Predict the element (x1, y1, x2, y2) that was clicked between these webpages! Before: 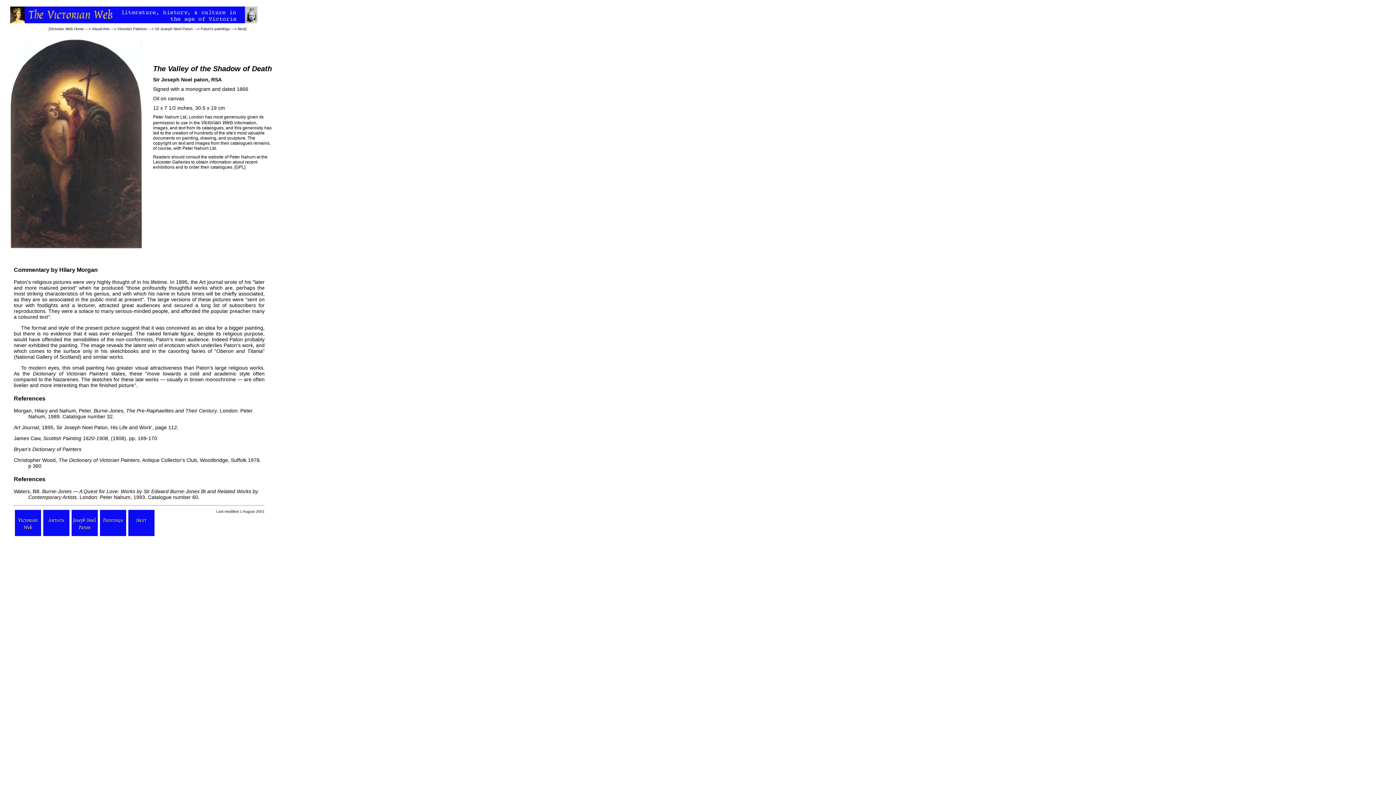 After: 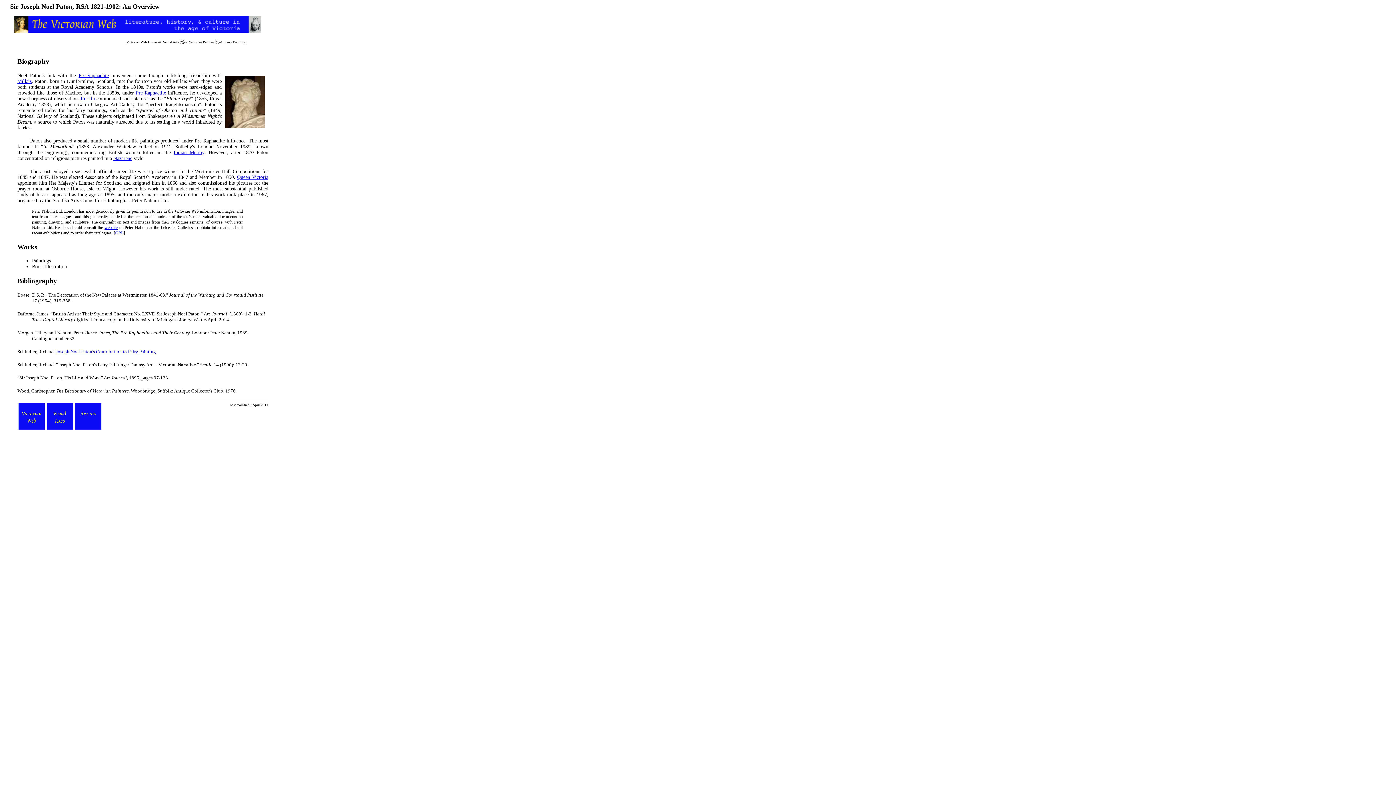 Action: label: Sir Joseph Noel Paton bbox: (154, 26, 192, 30)